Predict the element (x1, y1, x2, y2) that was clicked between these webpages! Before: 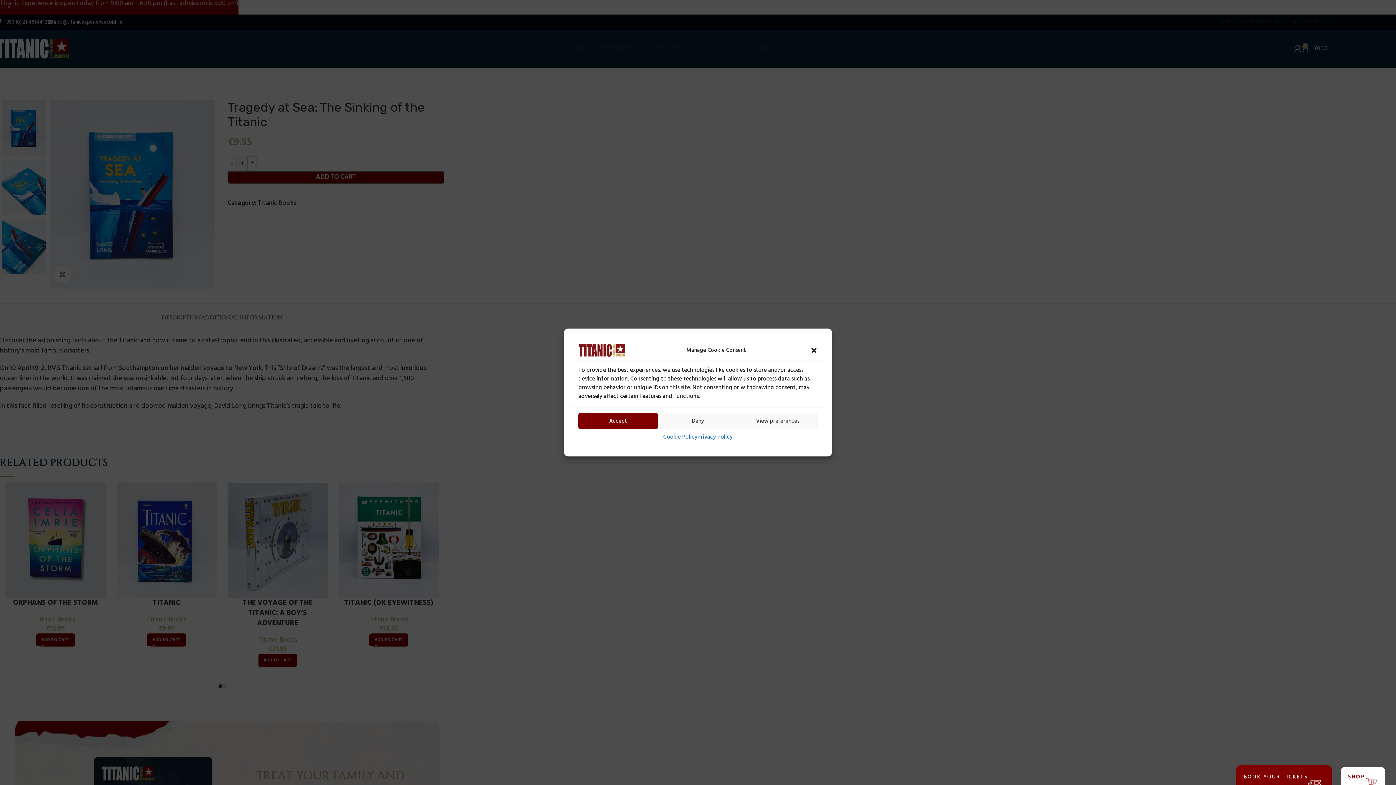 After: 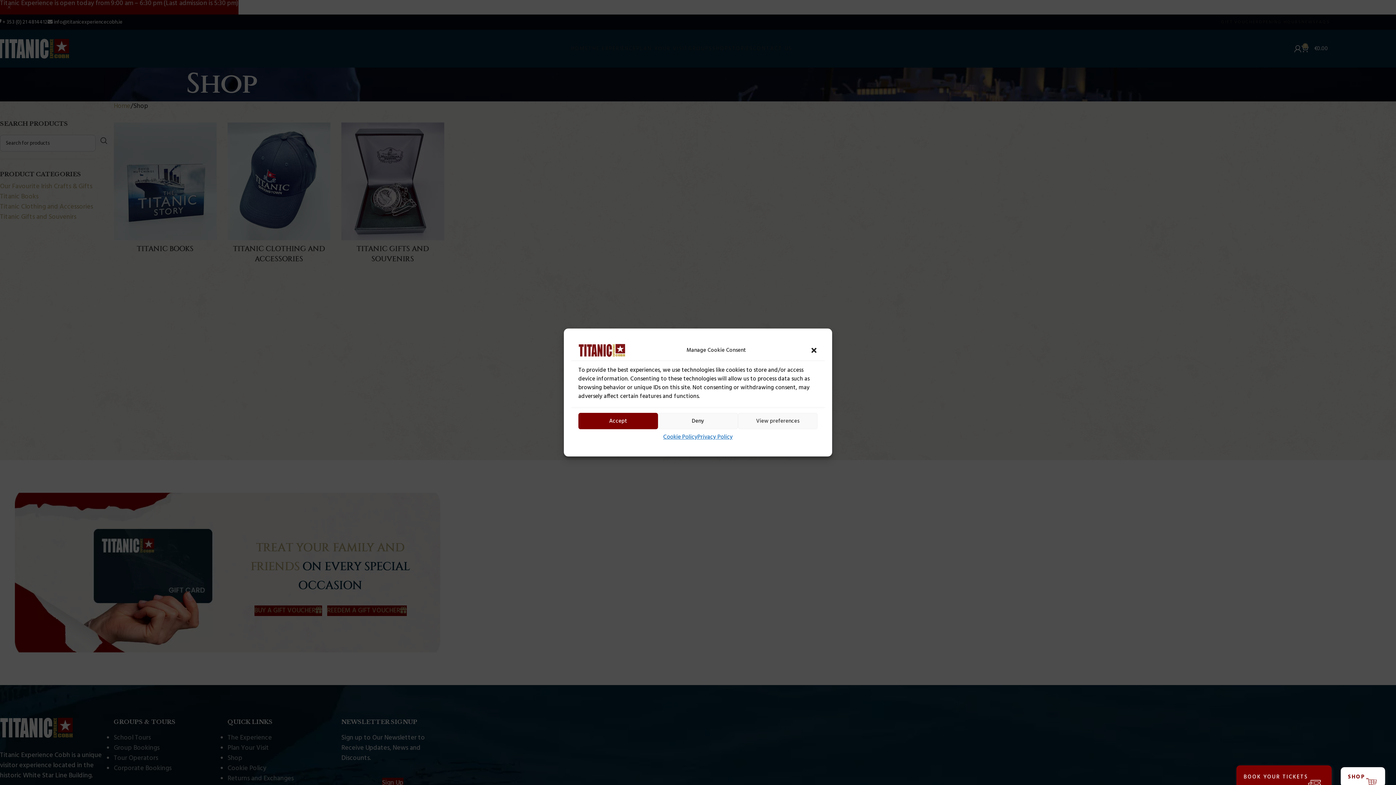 Action: bbox: (1341, 767, 1385, 787) label: SHOP